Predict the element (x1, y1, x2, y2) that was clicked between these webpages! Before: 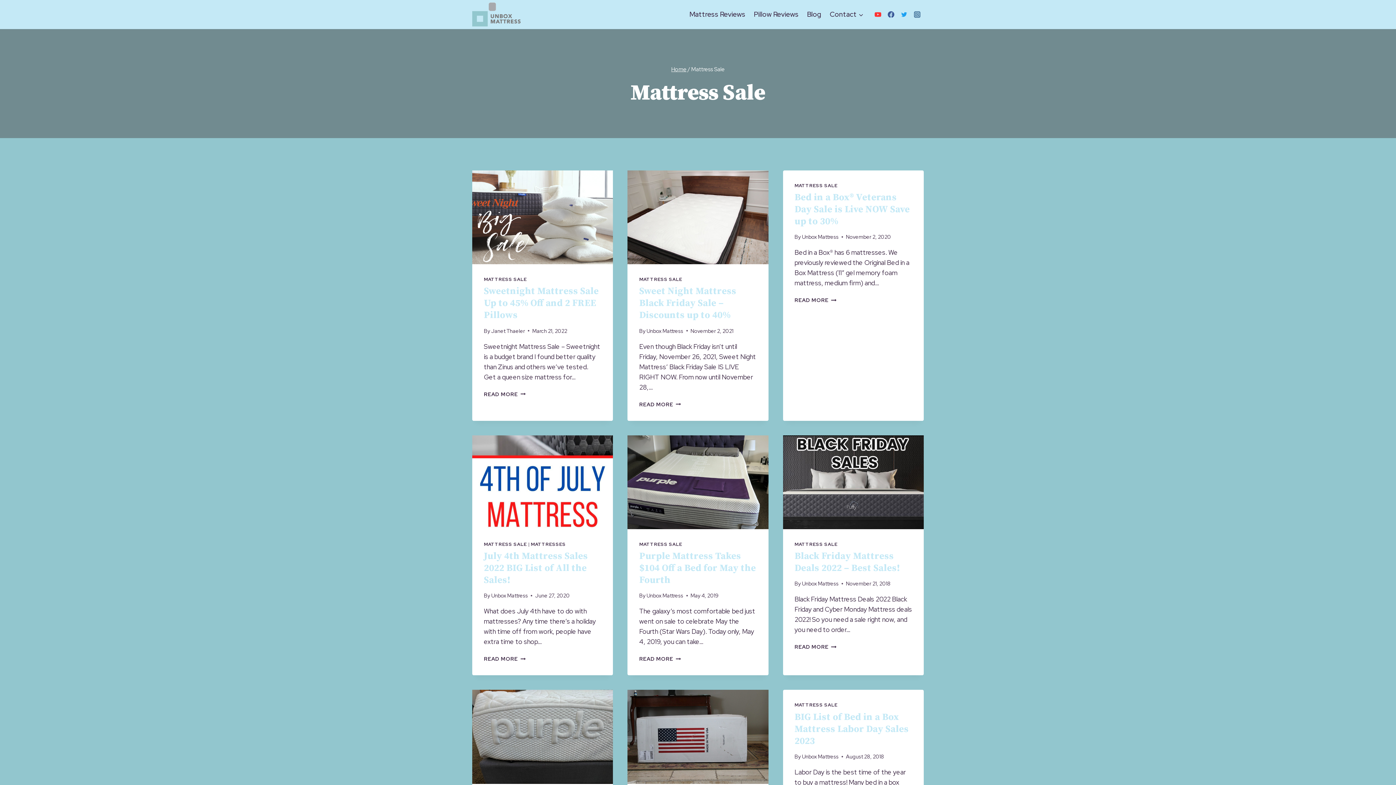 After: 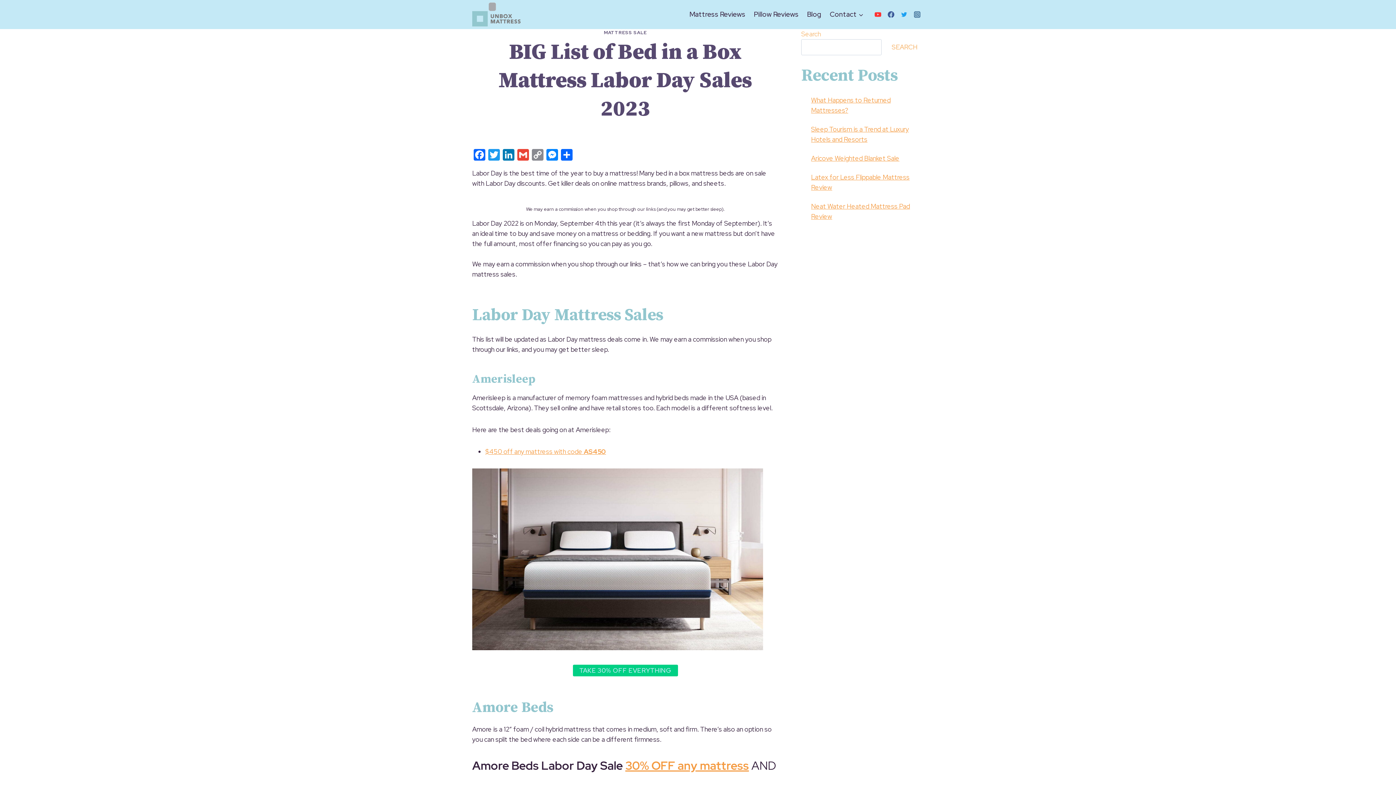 Action: bbox: (794, 711, 908, 747) label: BIG List of Bed in a Box Mattress Labor Day Sales 2023